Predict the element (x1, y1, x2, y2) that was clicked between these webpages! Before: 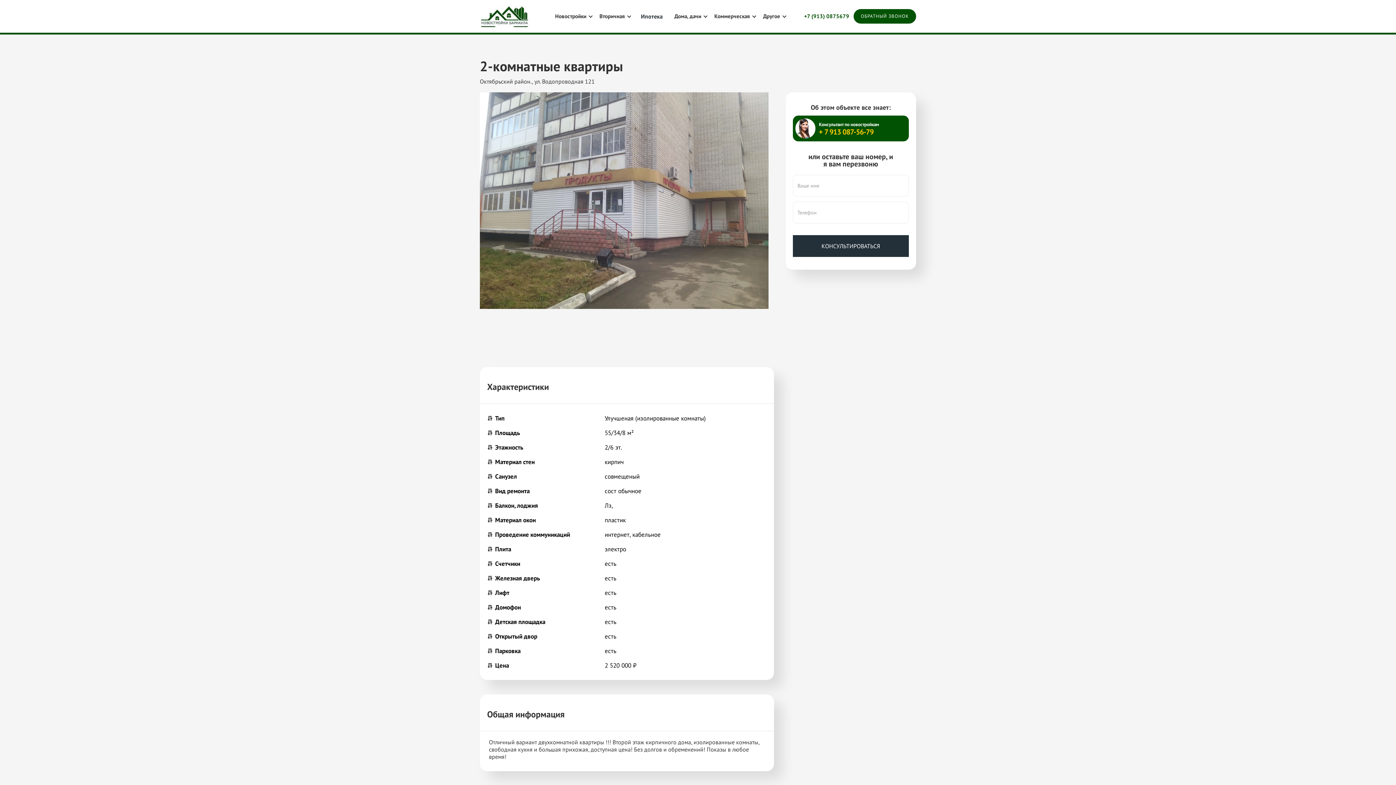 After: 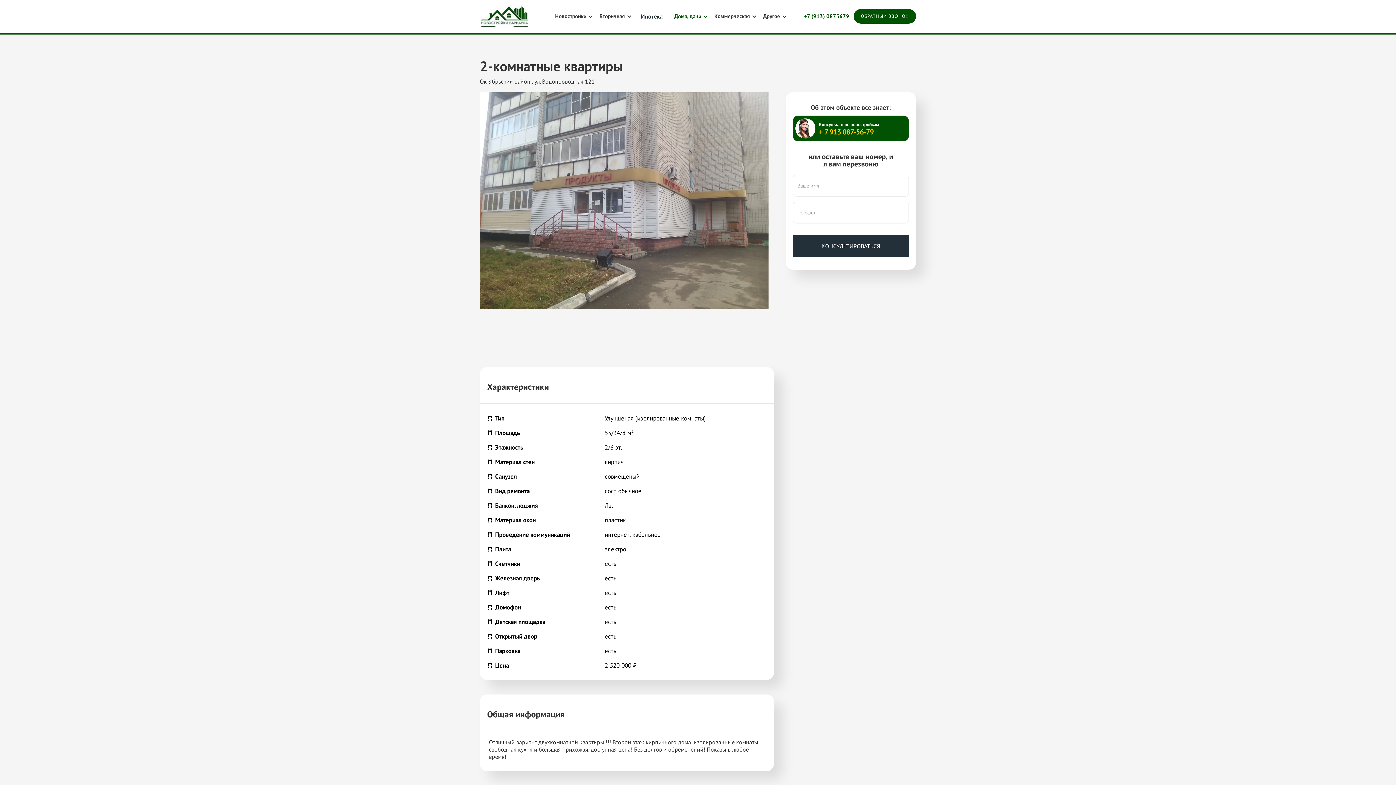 Action: bbox: (670, 5, 710, 27) label: Дома, дачи